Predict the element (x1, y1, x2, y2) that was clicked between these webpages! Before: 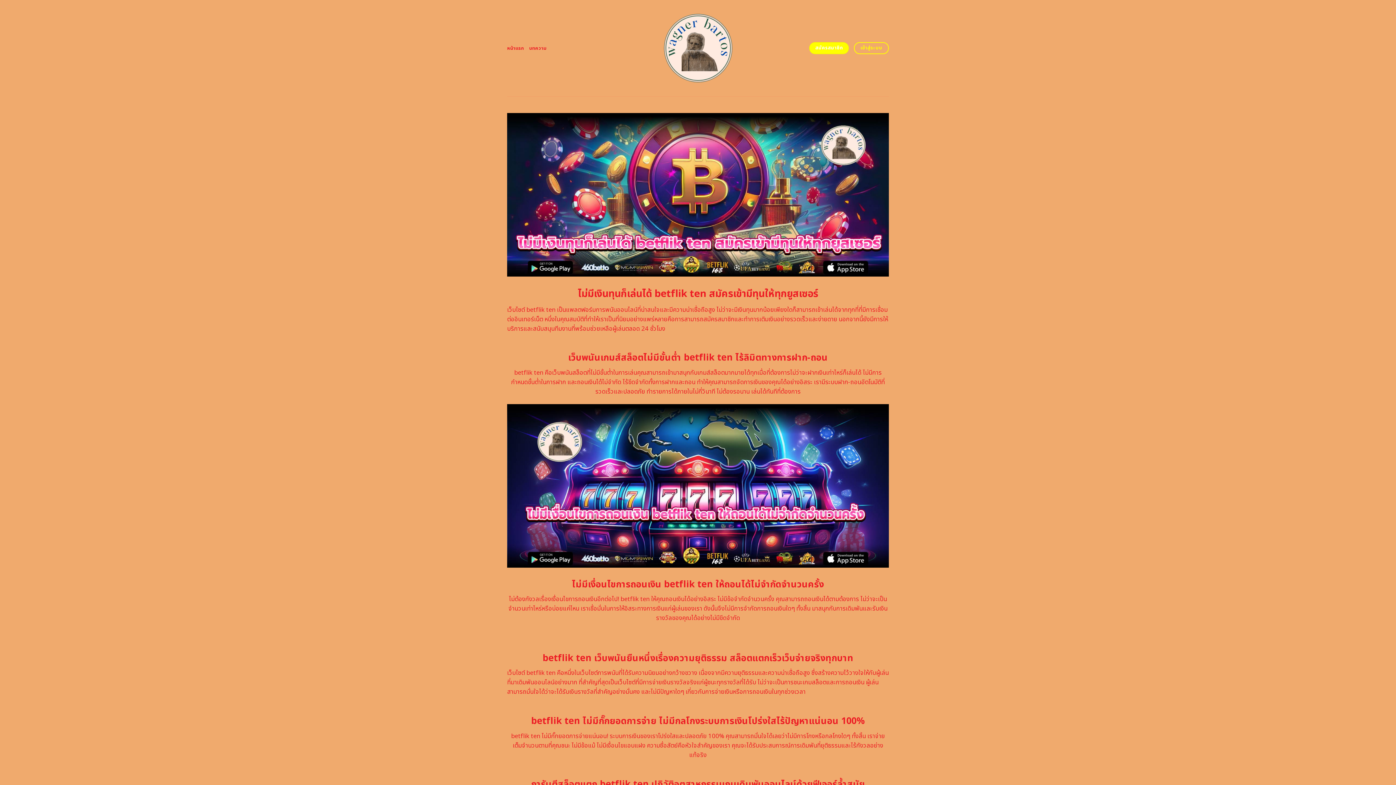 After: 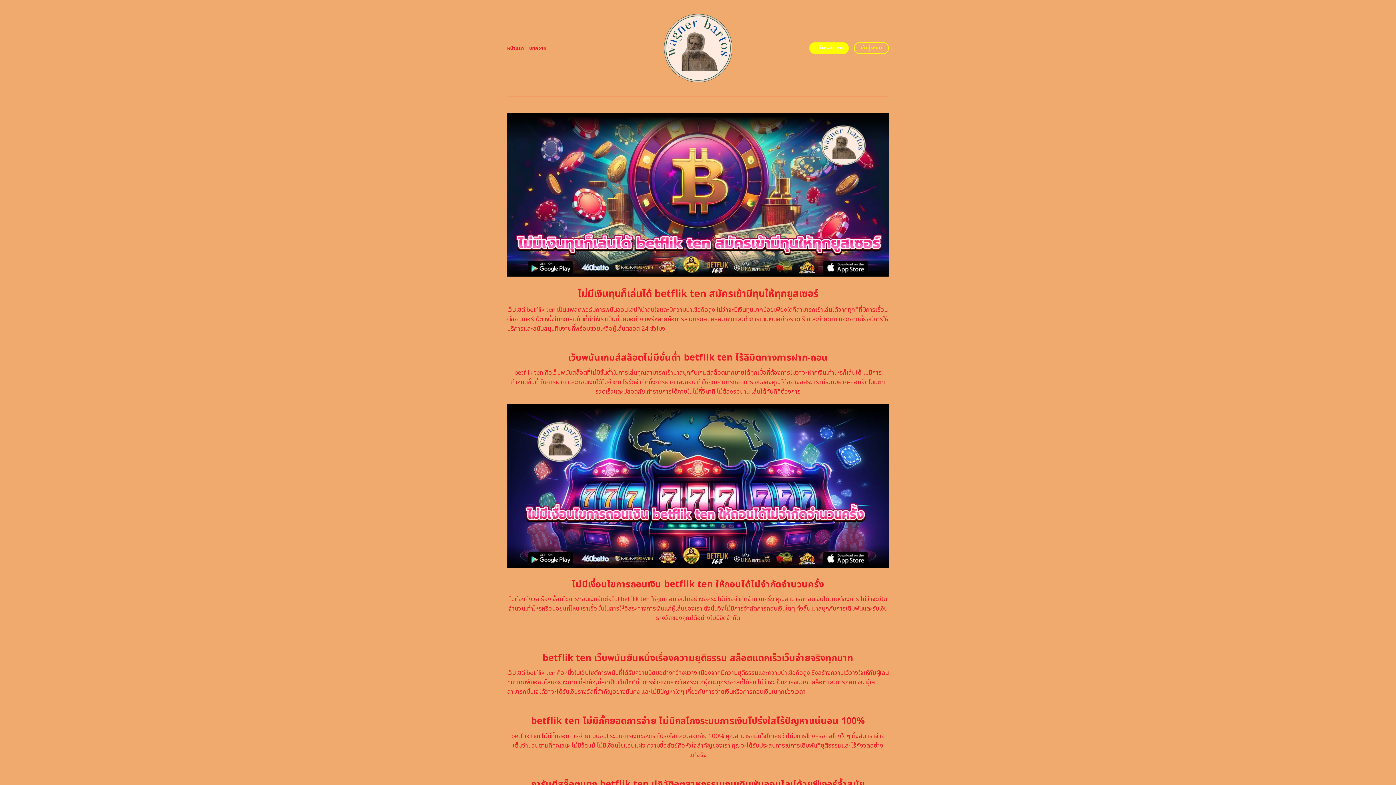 Action: label: หน้าแรก bbox: (507, 41, 524, 54)